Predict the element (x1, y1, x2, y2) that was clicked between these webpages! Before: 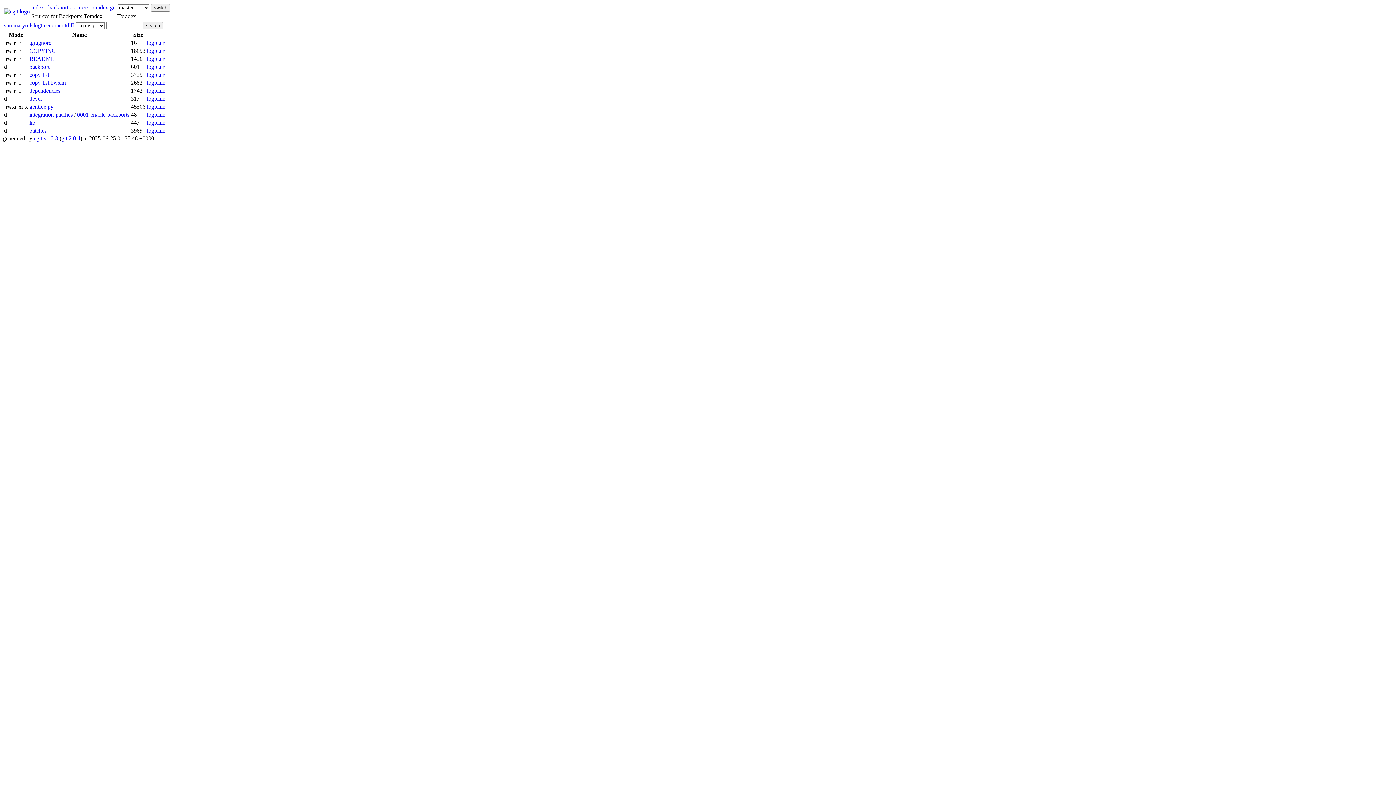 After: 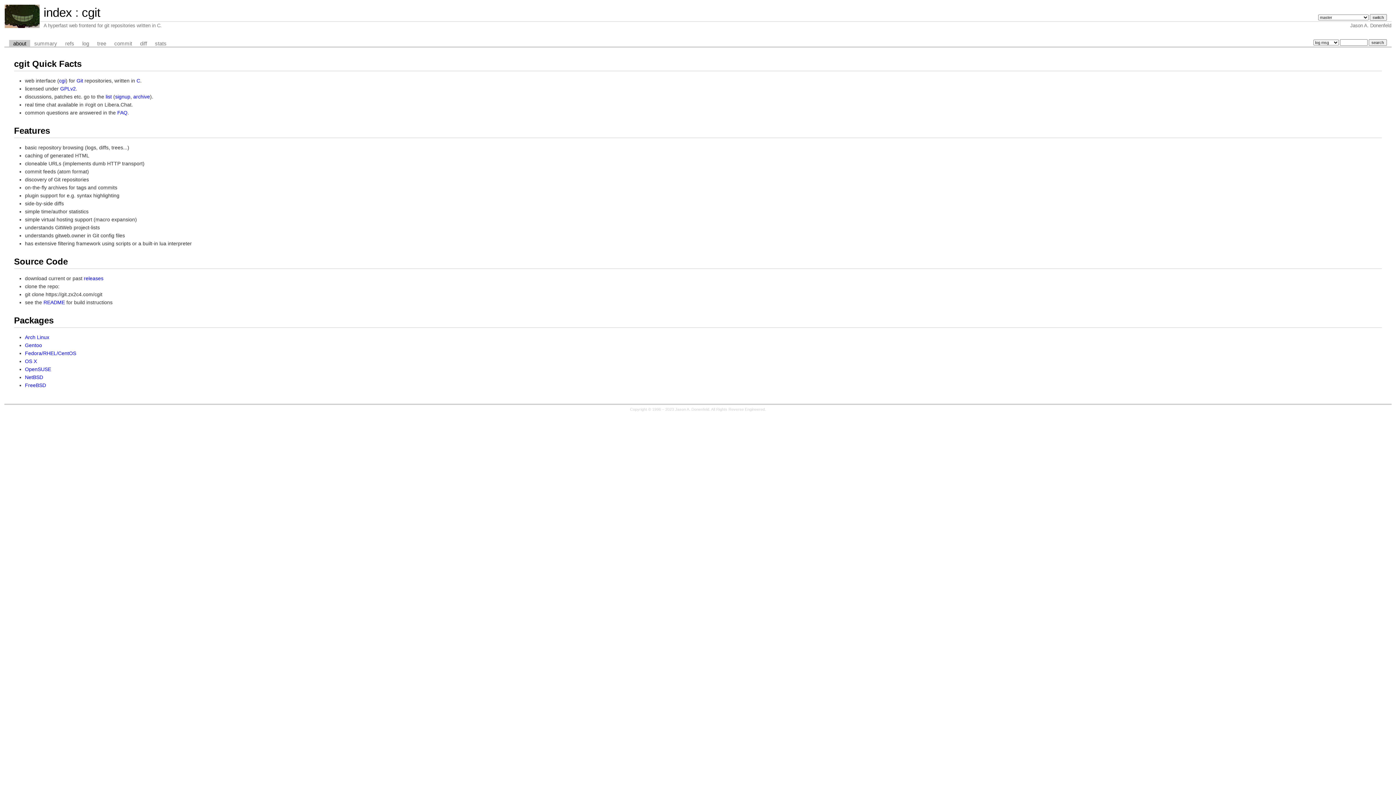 Action: label: cgit v1.2.3 bbox: (33, 135, 58, 141)